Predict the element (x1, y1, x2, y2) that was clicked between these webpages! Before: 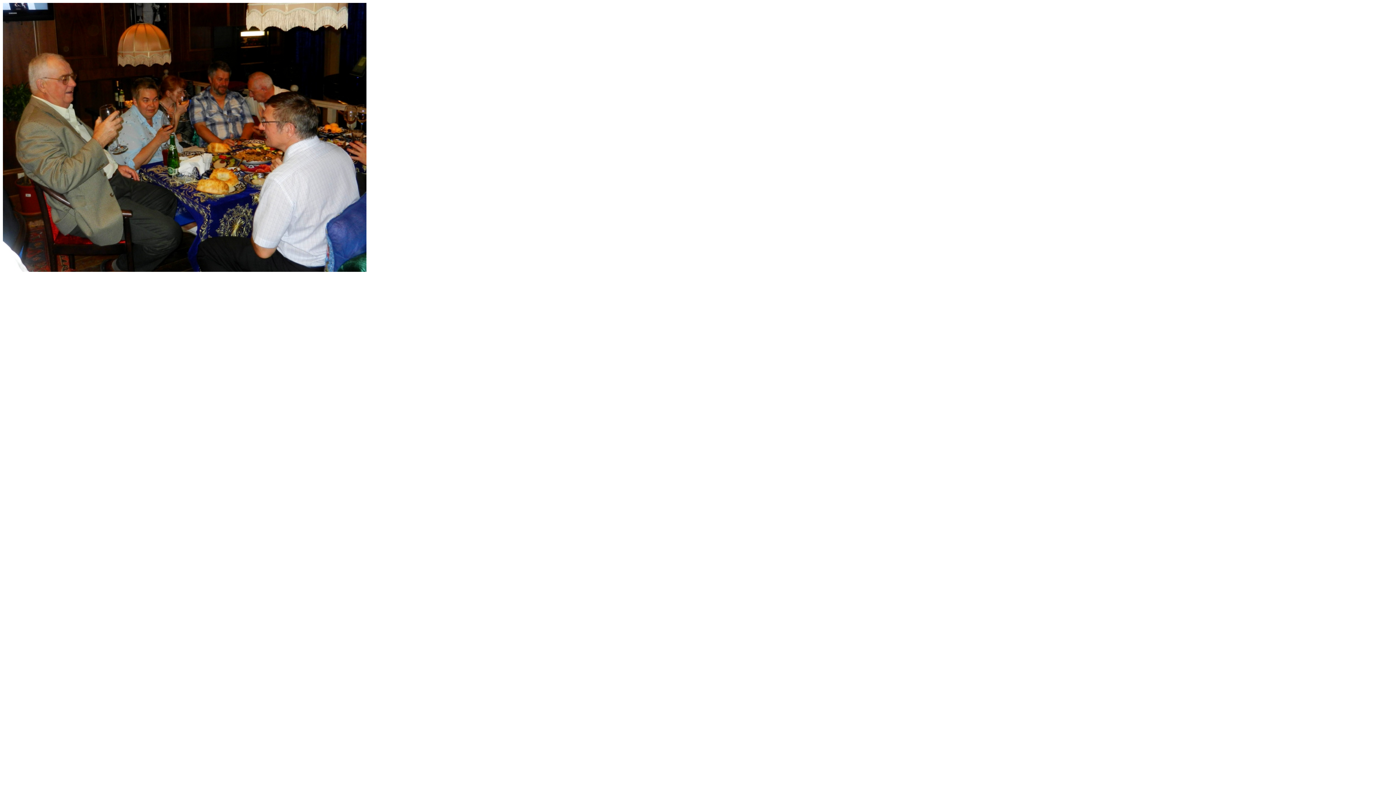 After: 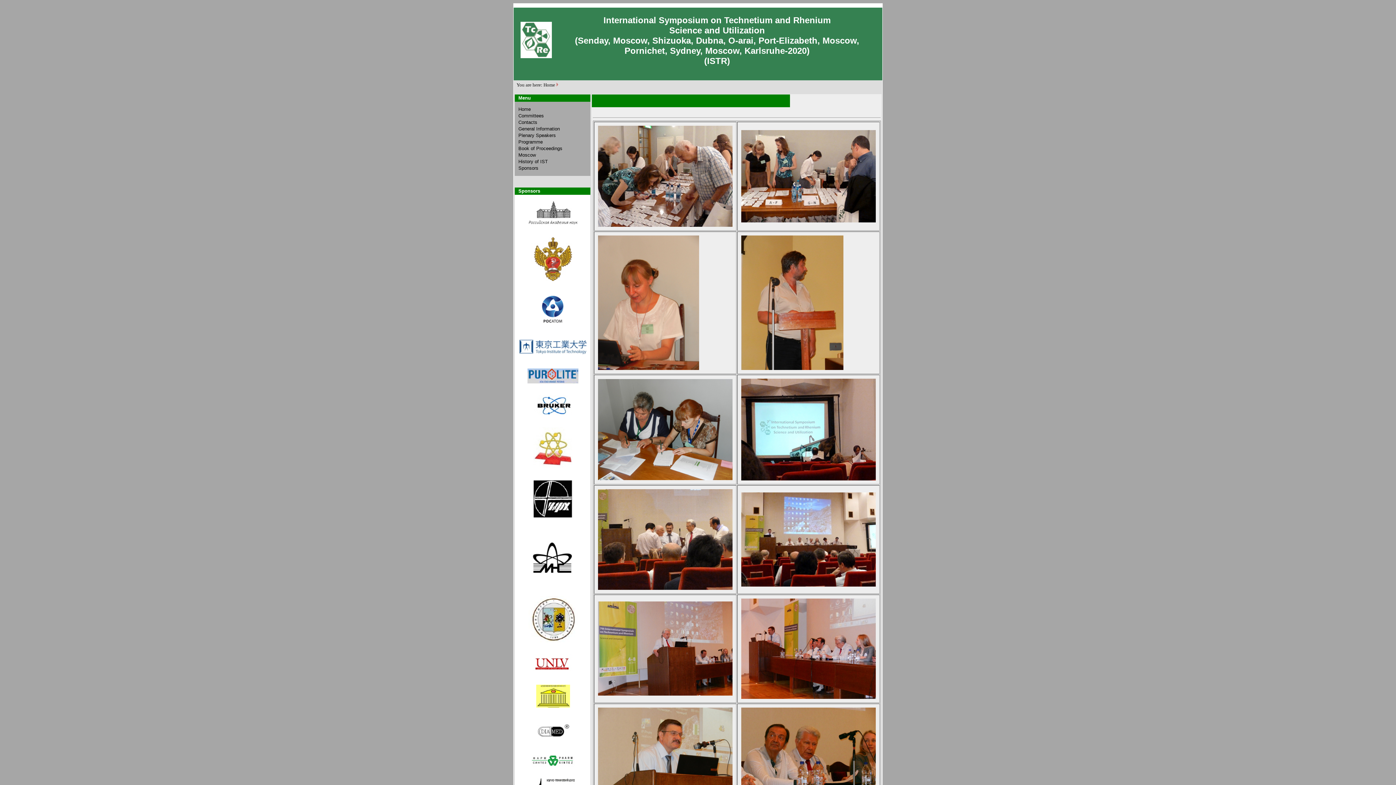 Action: bbox: (2, 133, 366, 139)